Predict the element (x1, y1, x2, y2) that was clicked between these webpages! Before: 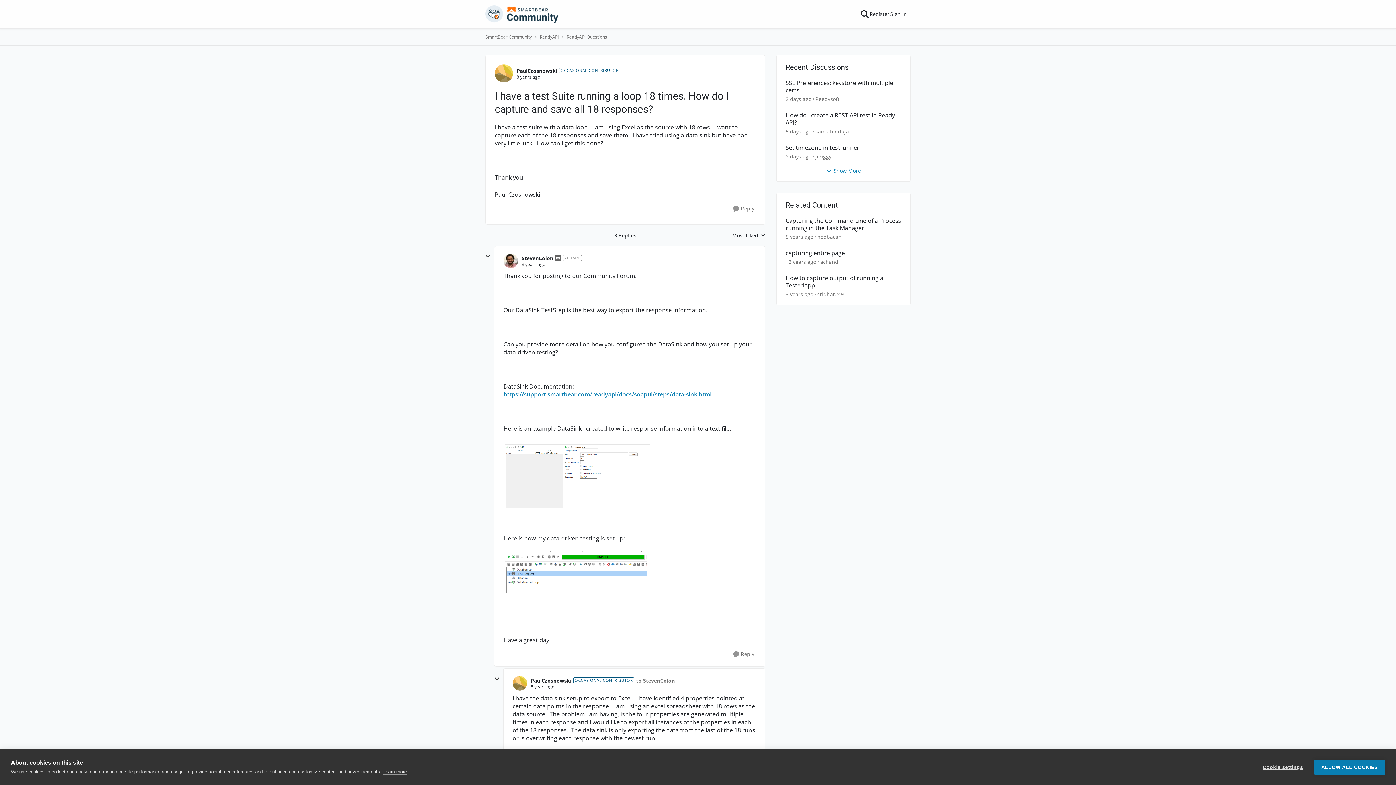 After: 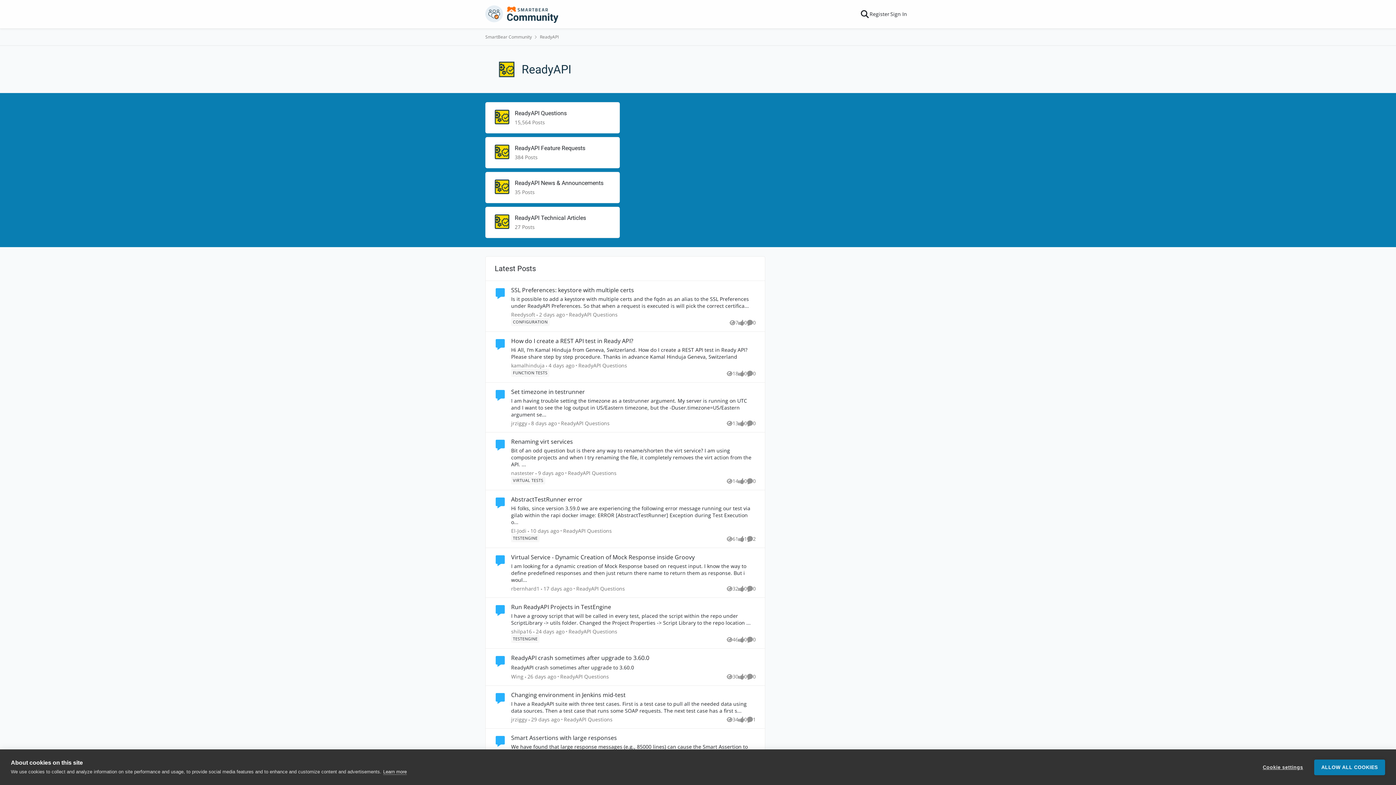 Action: bbox: (540, 32, 558, 41) label: Place ReadyAPI